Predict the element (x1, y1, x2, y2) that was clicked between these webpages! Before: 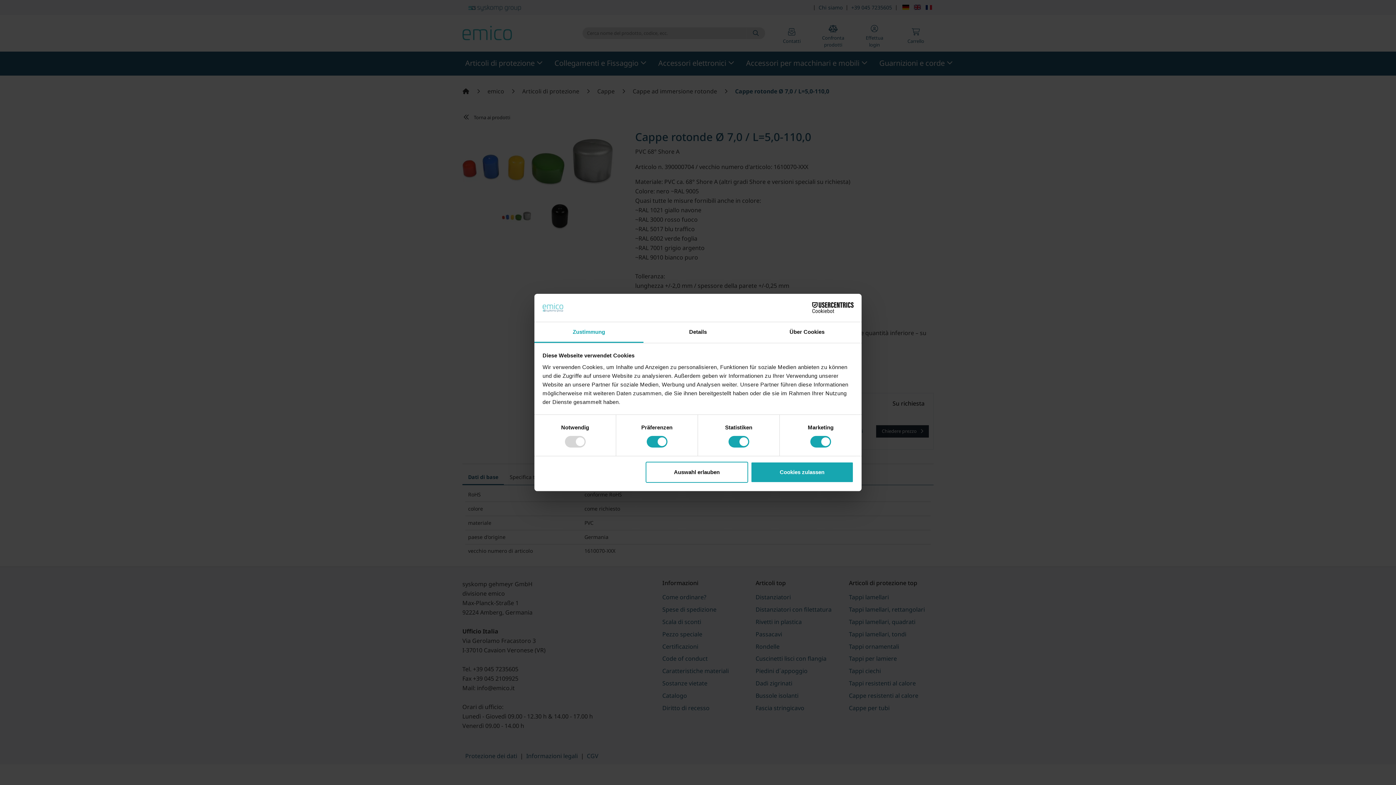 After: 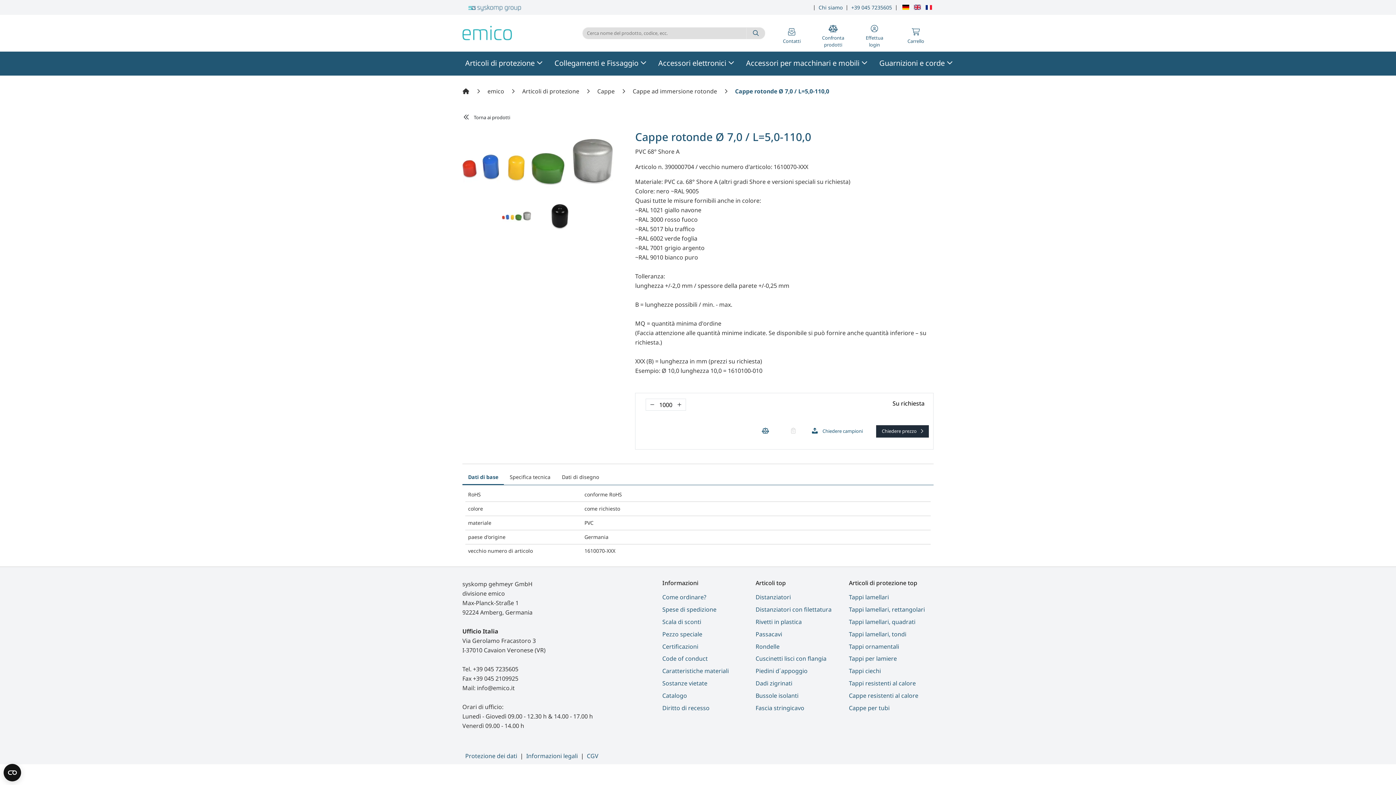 Action: bbox: (751, 461, 853, 482) label: Cookies zulassen